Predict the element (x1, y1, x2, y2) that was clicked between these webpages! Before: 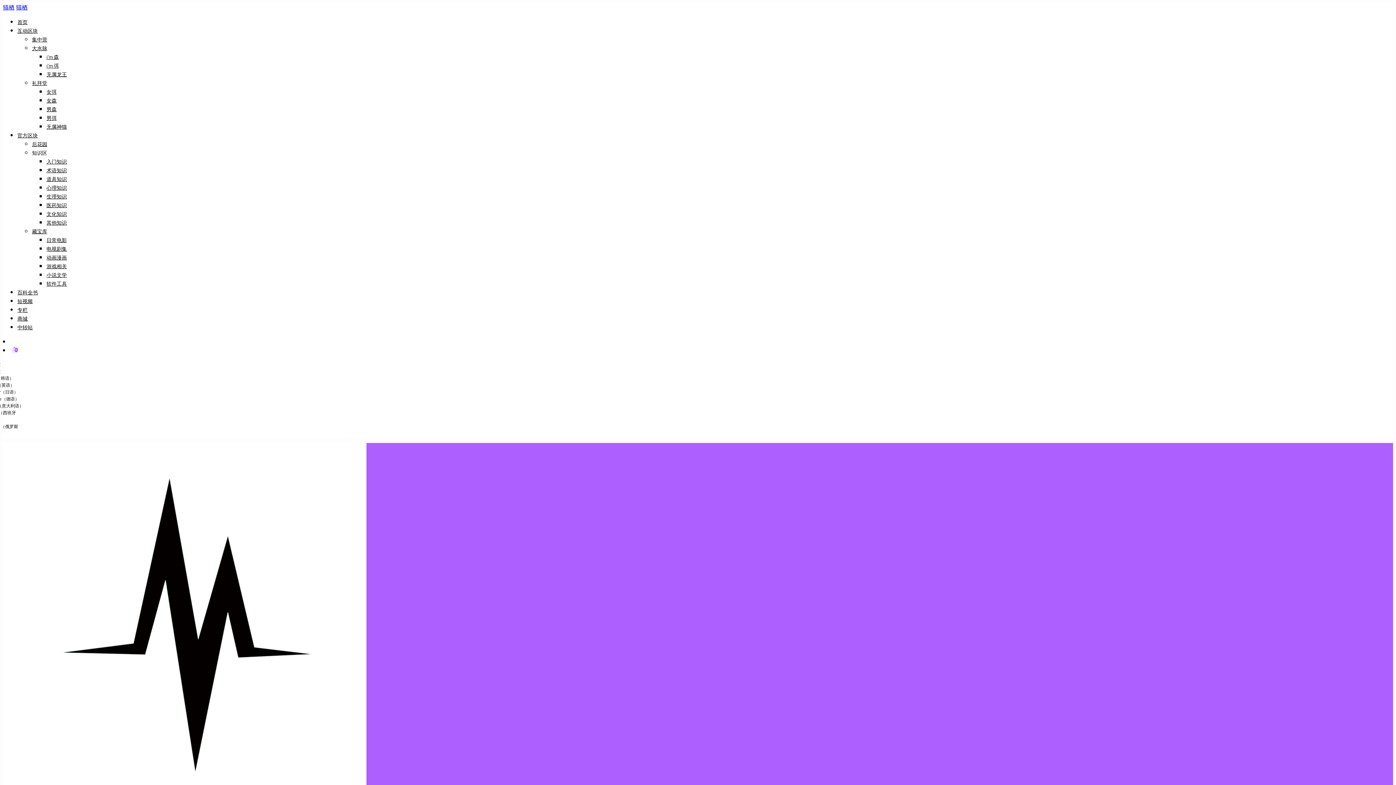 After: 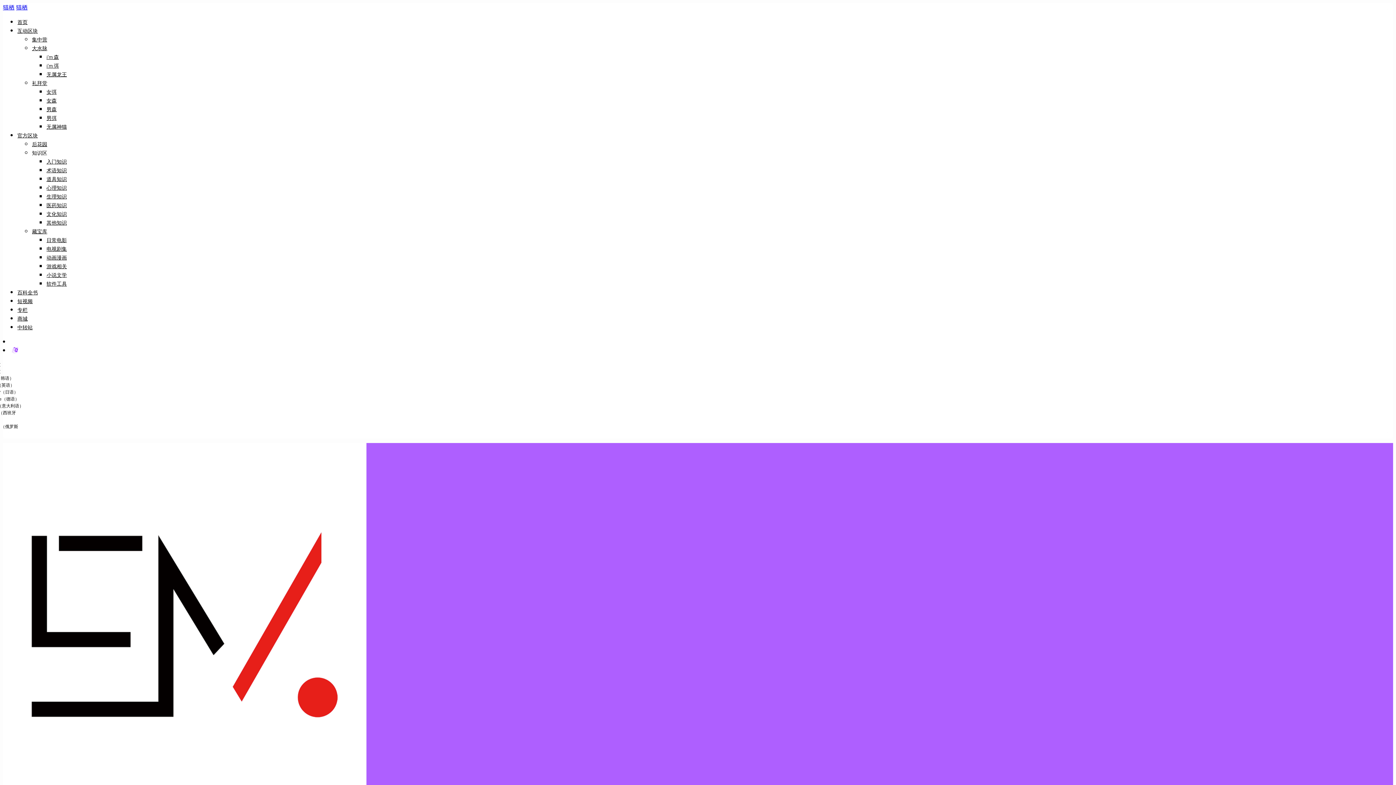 Action: bbox: (46, 157, 66, 165) label: 入门知识